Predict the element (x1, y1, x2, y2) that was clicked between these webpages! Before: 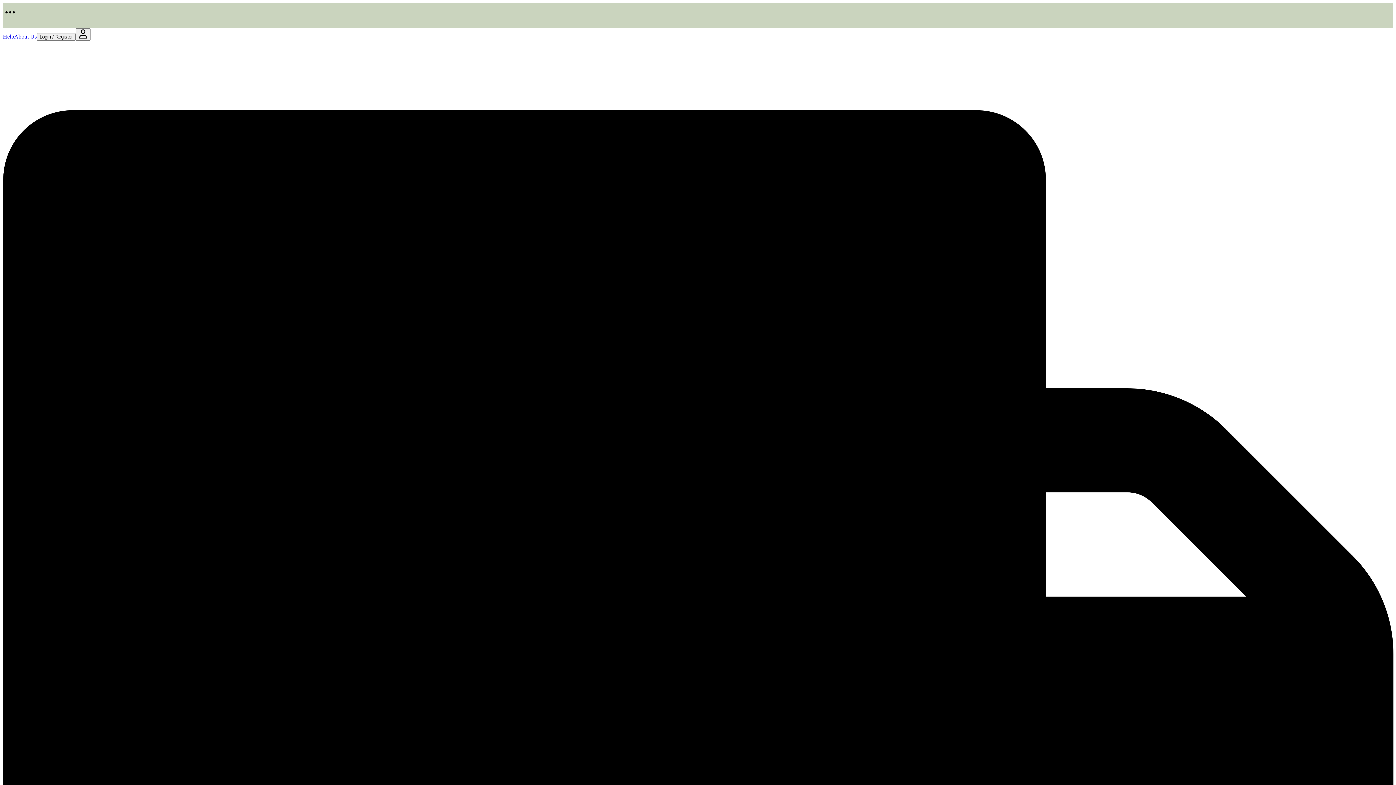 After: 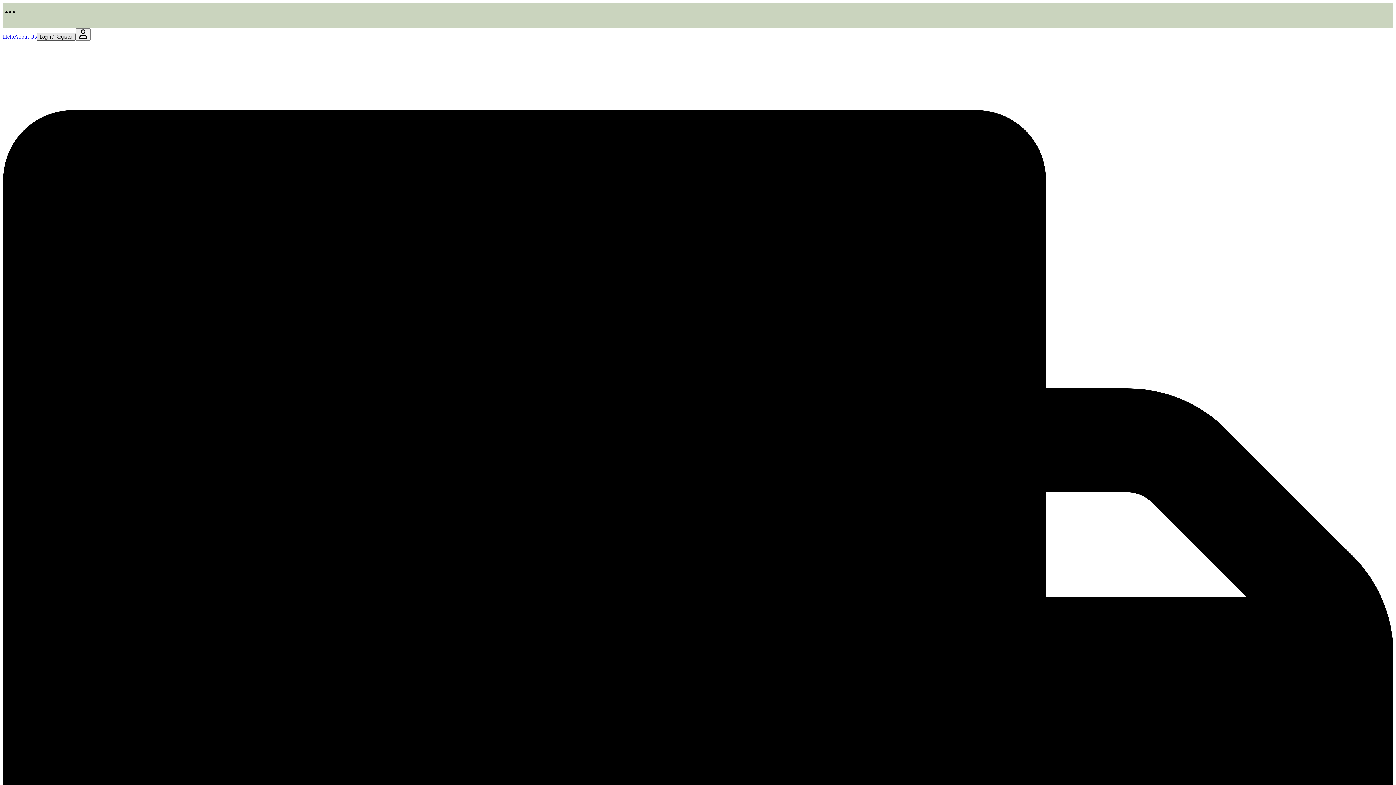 Action: bbox: (36, 33, 75, 40) label: Login / Register